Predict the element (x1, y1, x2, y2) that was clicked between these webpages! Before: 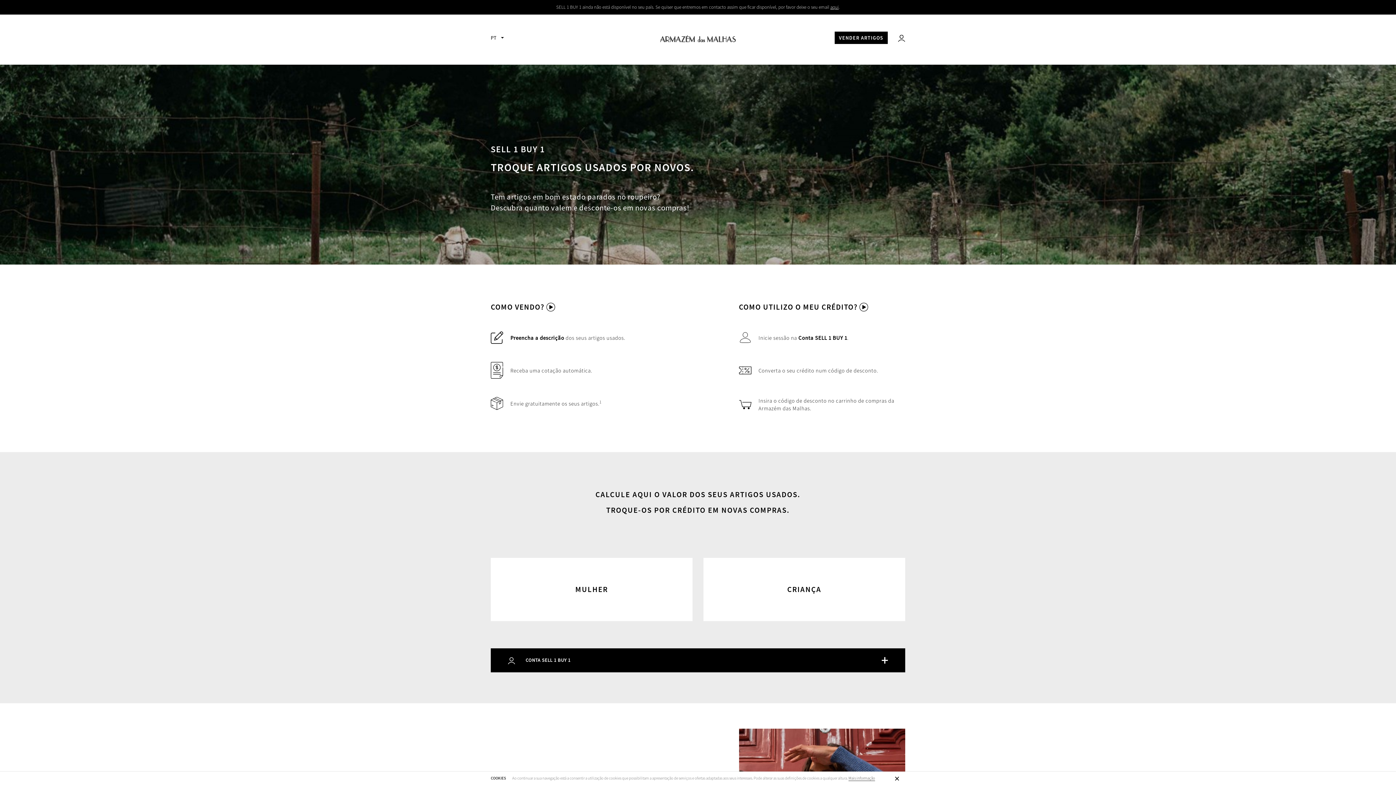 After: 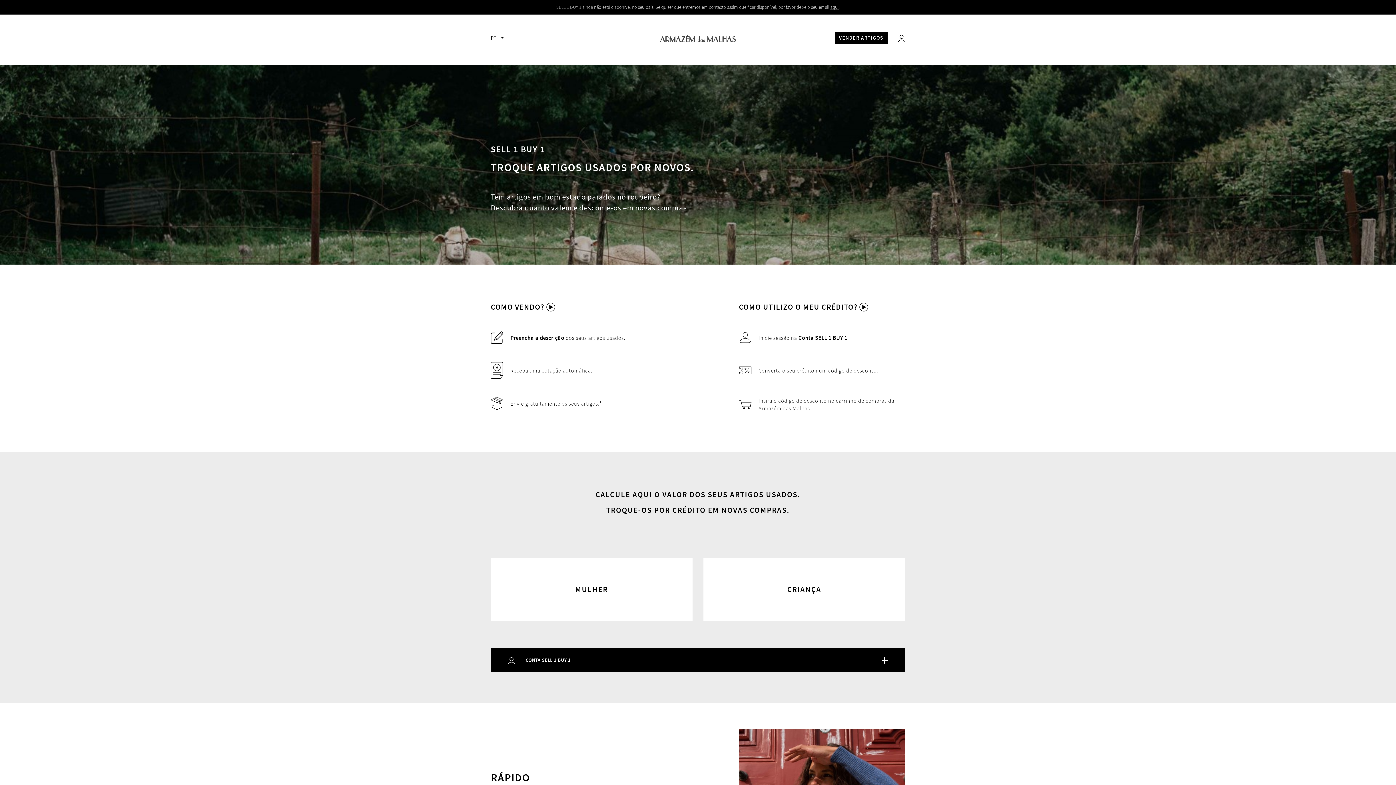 Action: bbox: (894, 776, 900, 783)